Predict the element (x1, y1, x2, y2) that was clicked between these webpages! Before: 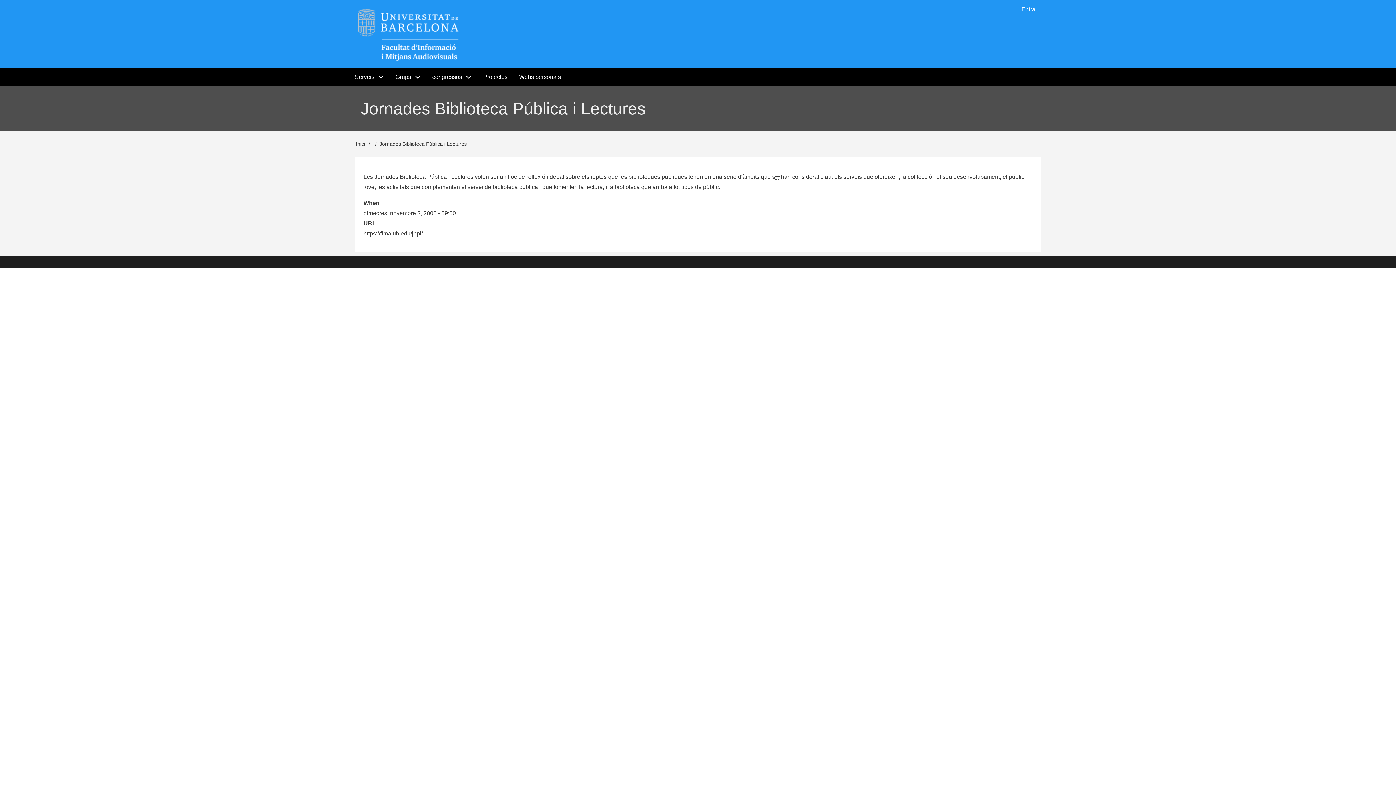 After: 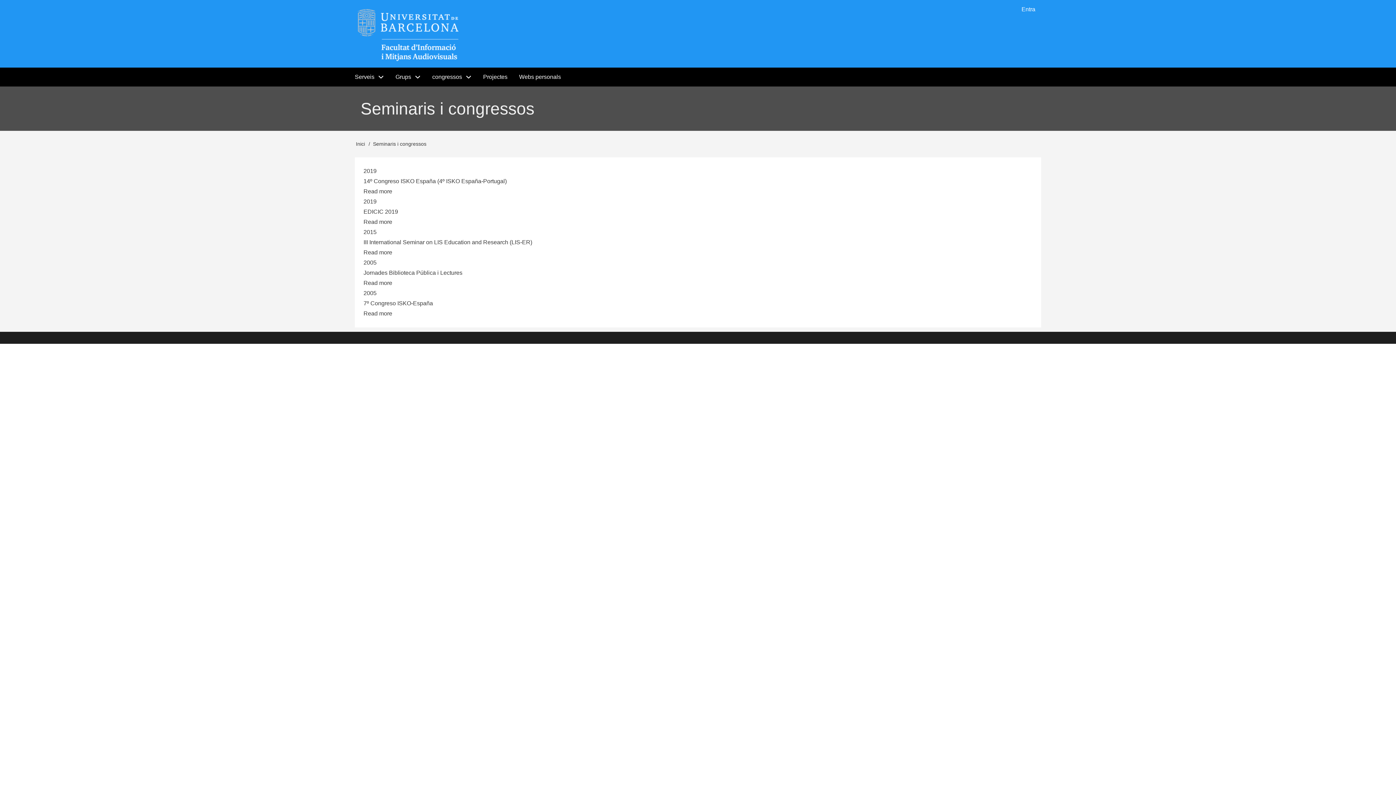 Action: label: congressos bbox: (426, 67, 477, 86)